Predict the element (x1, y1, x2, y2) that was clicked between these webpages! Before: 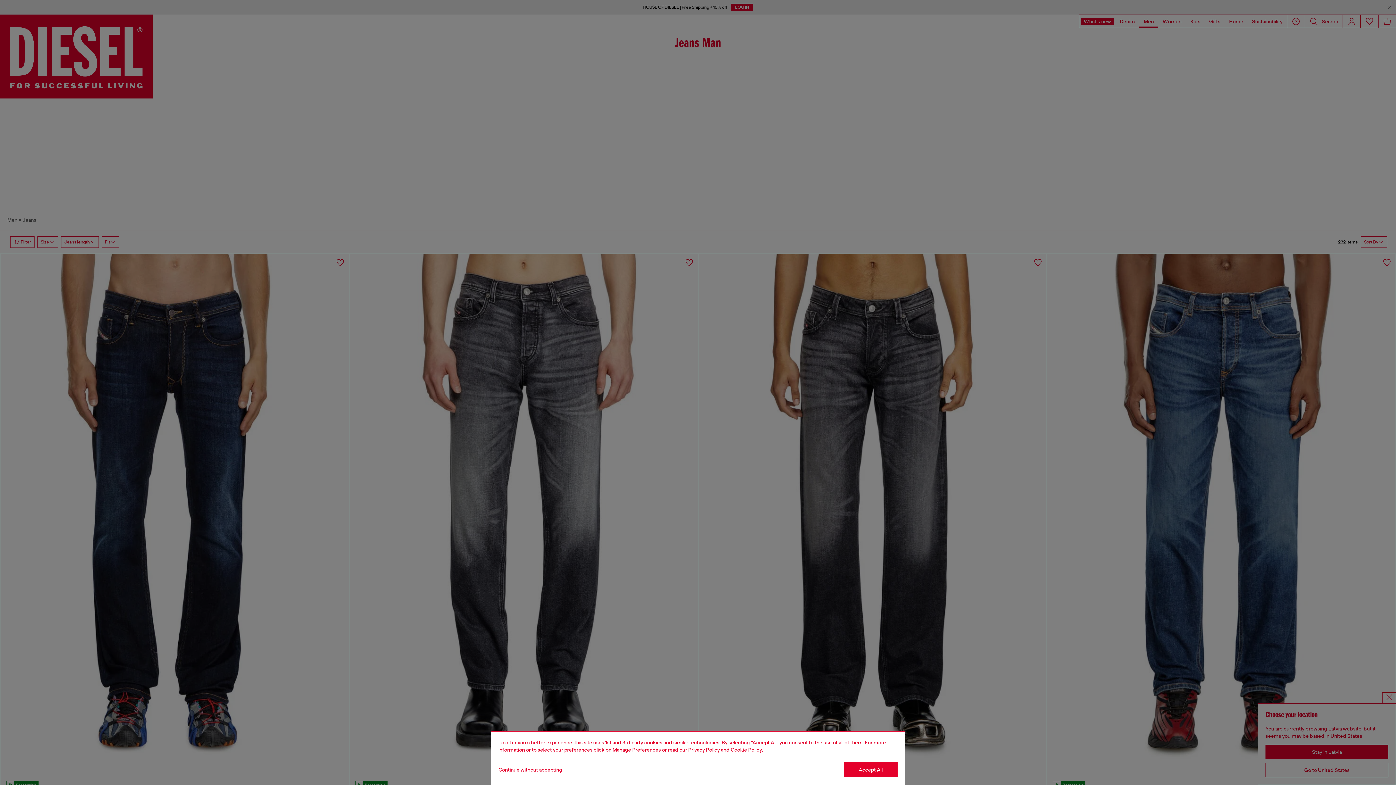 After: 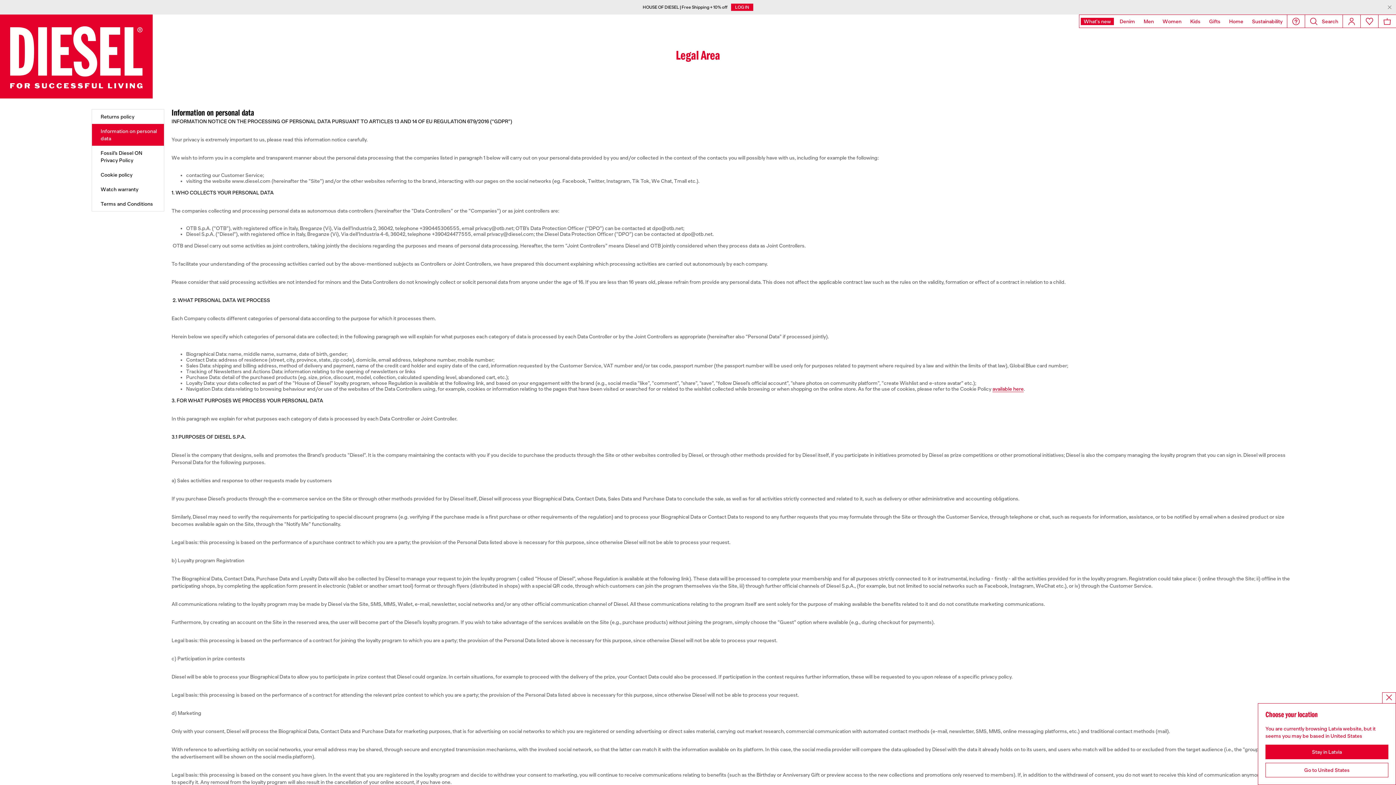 Action: label: privacy Policy bbox: (688, 747, 720, 753)